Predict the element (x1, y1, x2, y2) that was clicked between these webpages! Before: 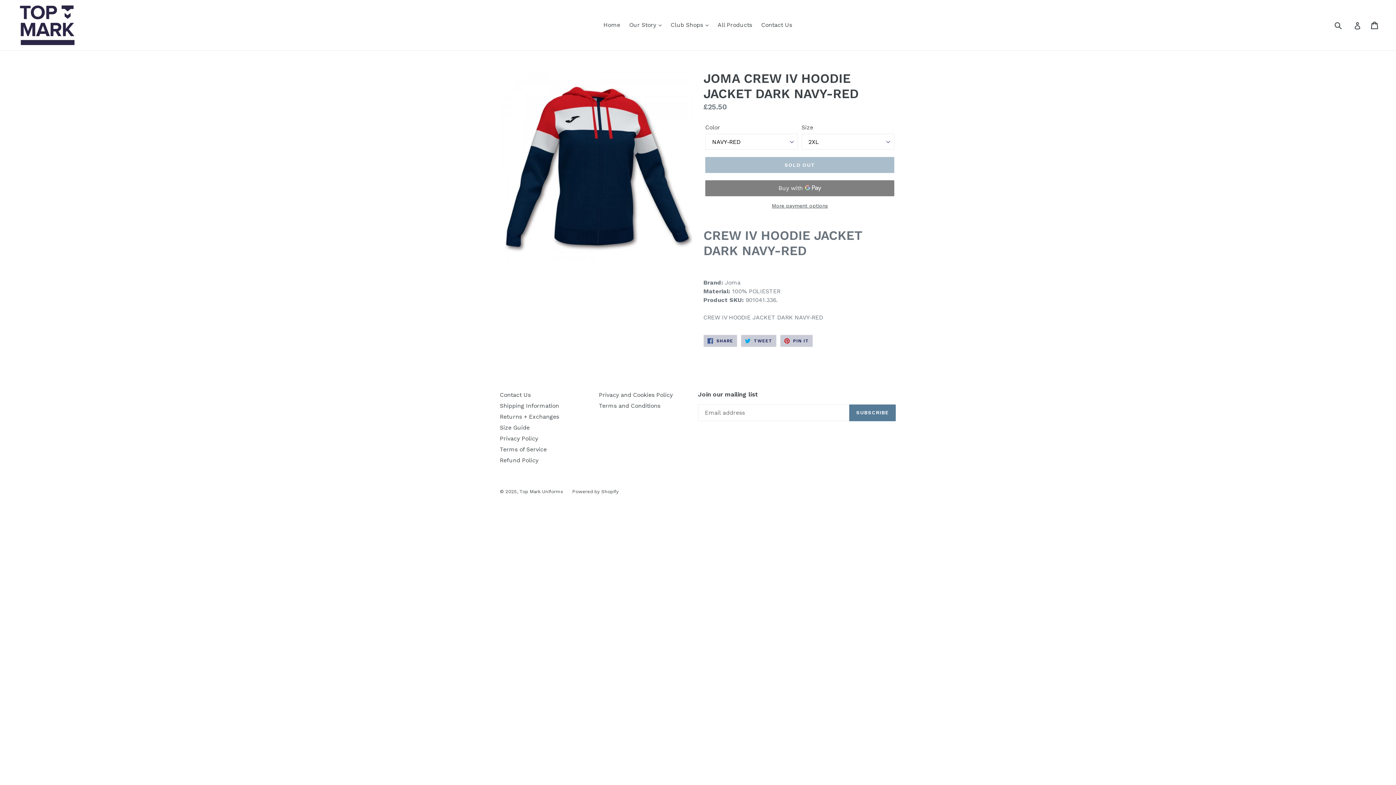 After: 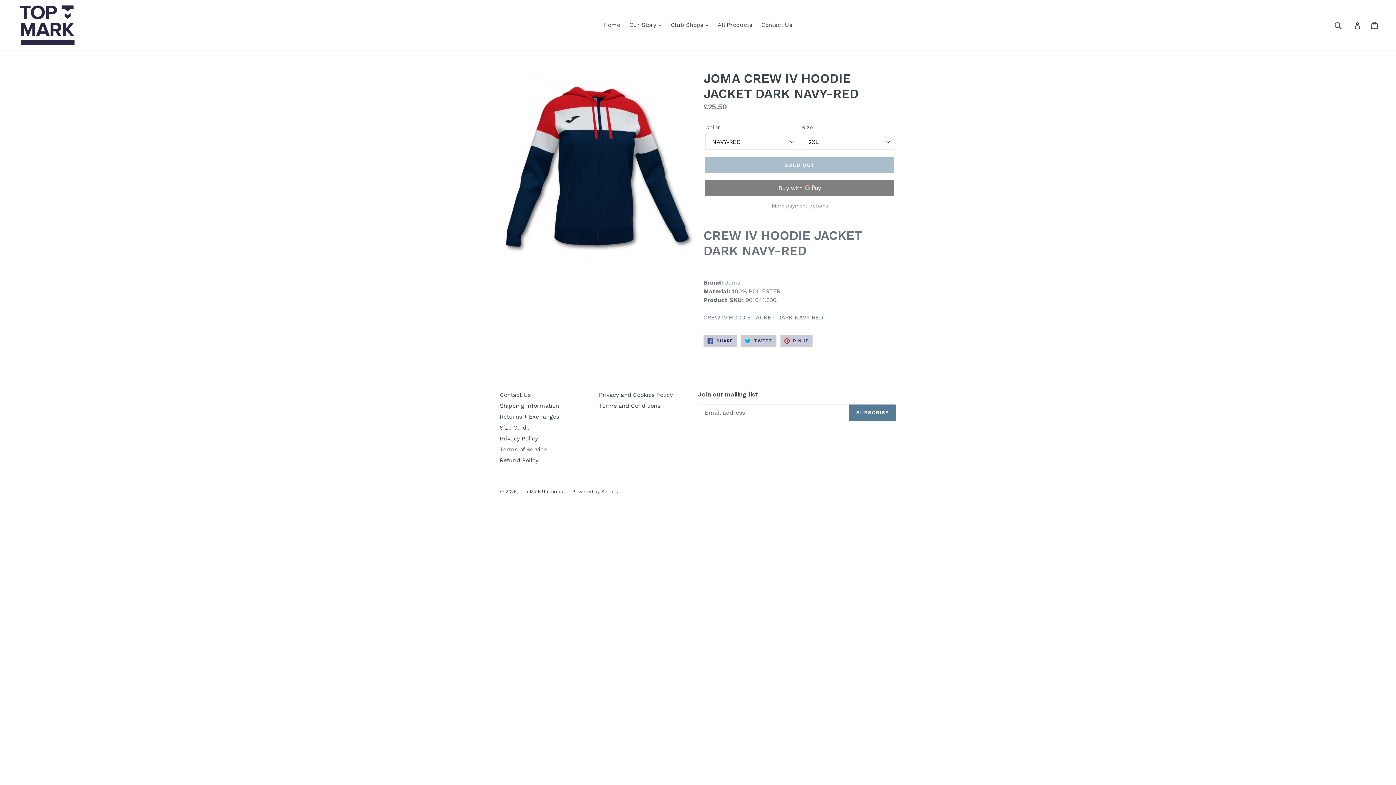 Action: label: More payment options bbox: (705, 202, 894, 209)